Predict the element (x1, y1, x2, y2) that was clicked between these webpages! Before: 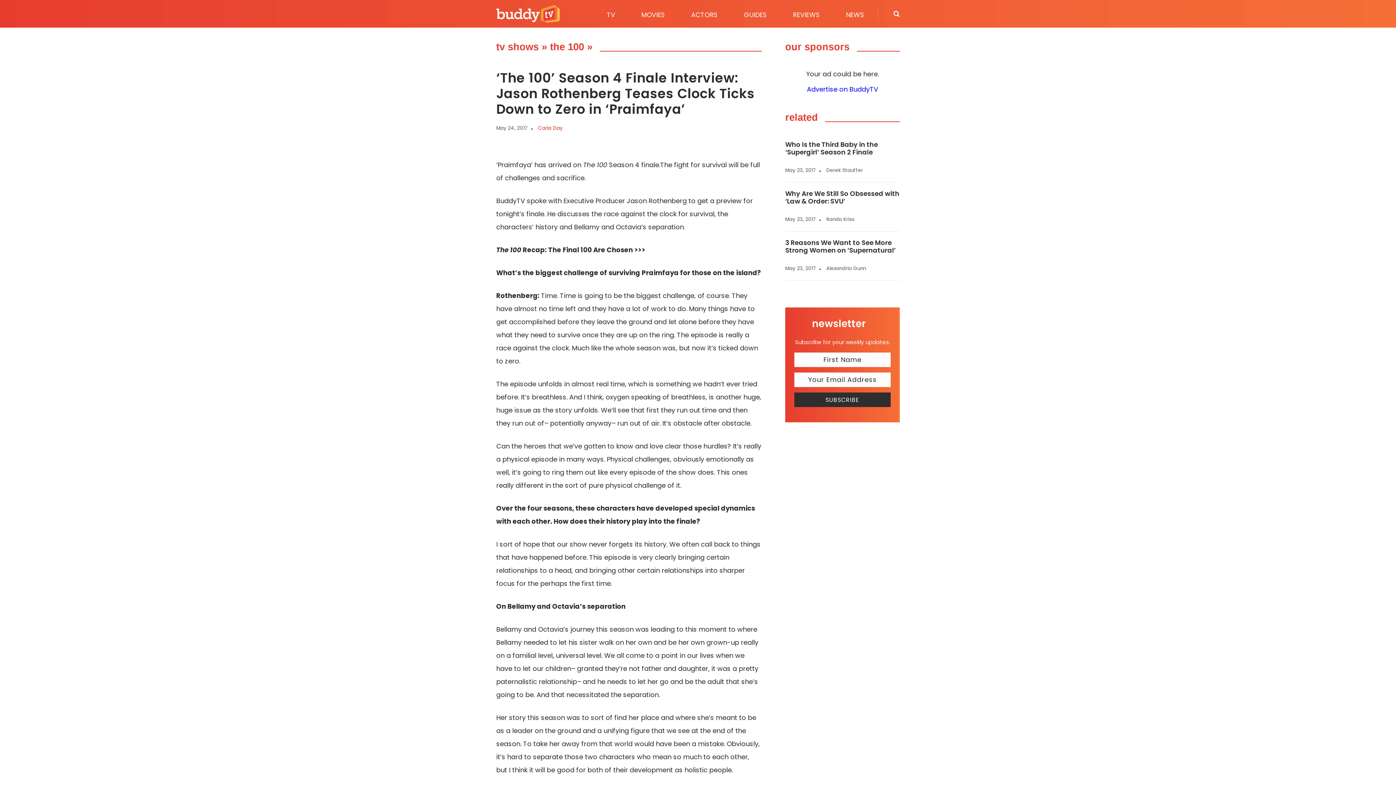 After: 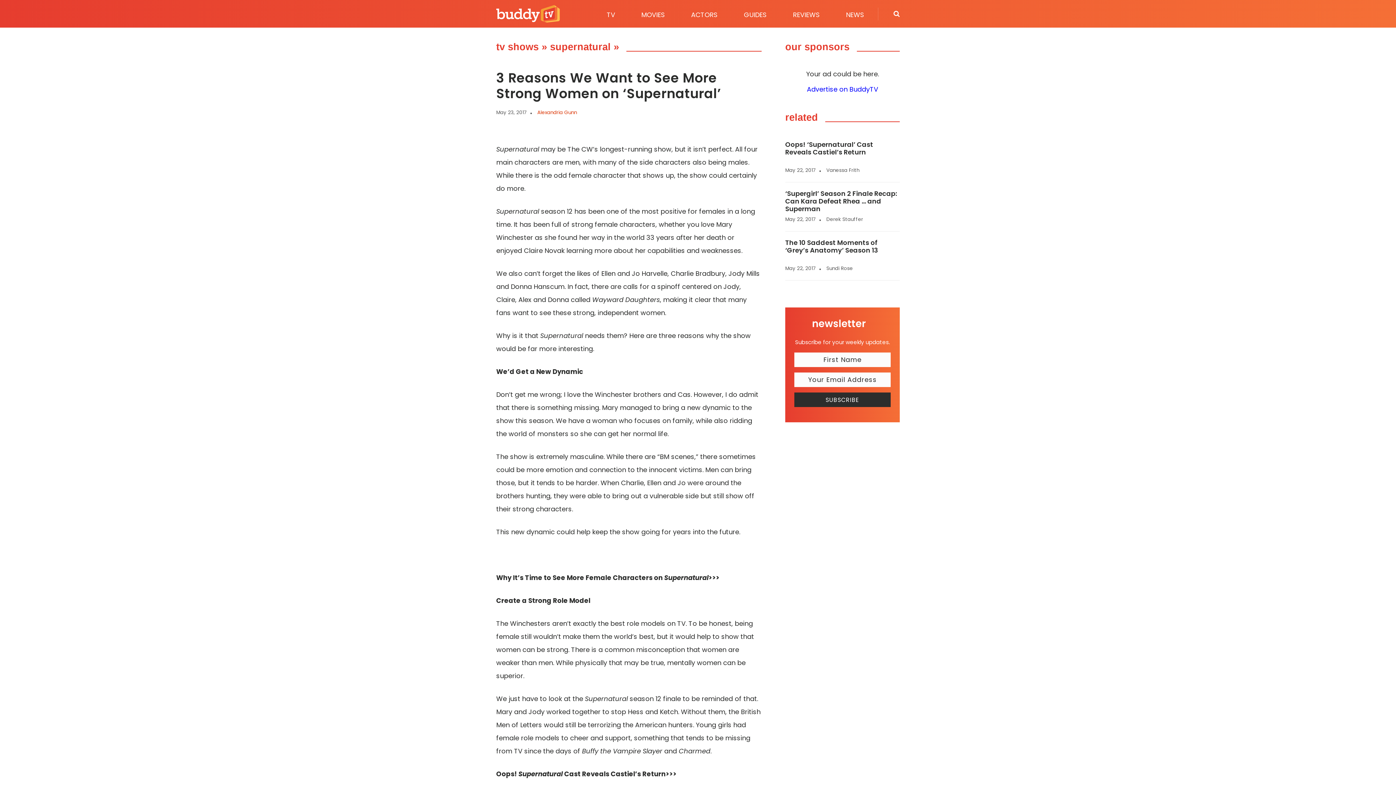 Action: label: 3 Reasons We Want to See More Strong Women on ‘Supernatural’ bbox: (785, 238, 896, 254)